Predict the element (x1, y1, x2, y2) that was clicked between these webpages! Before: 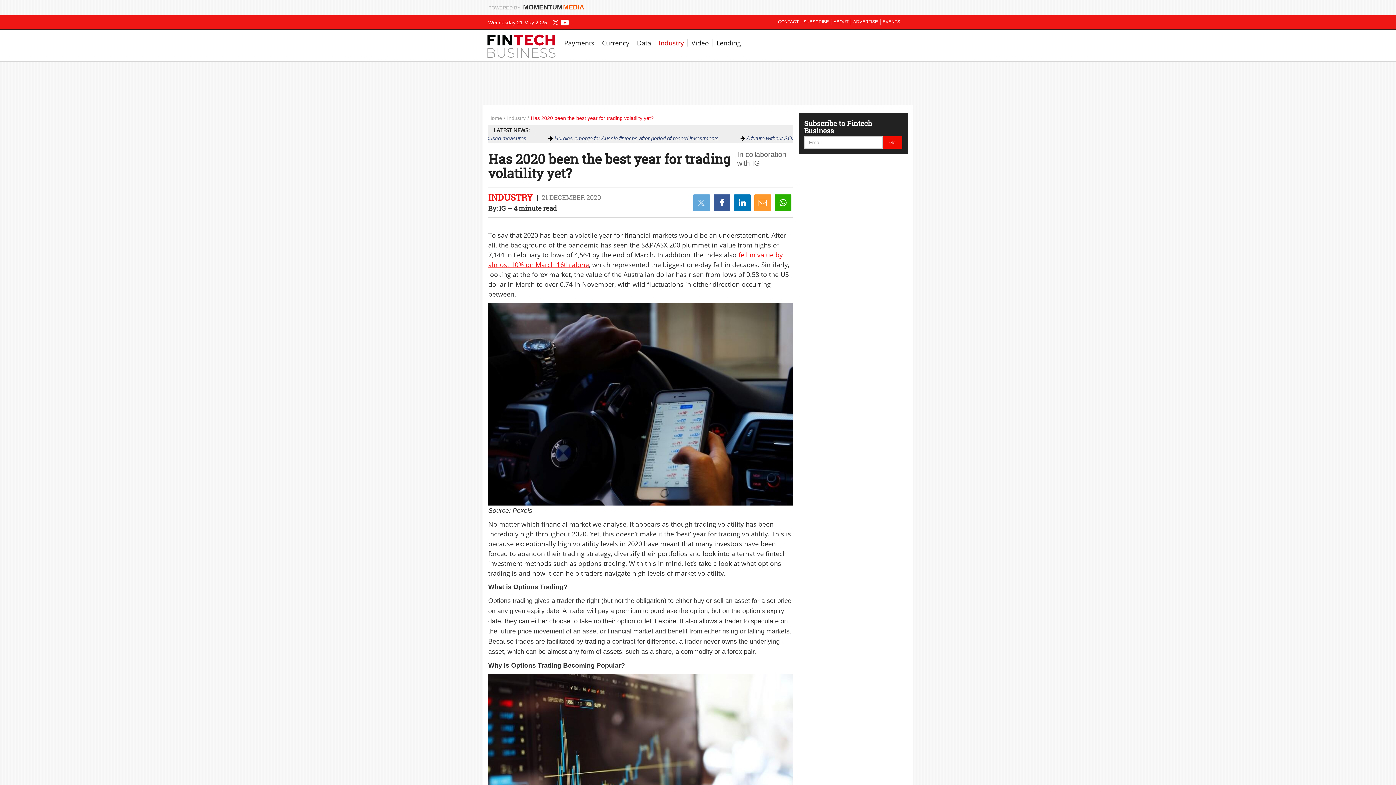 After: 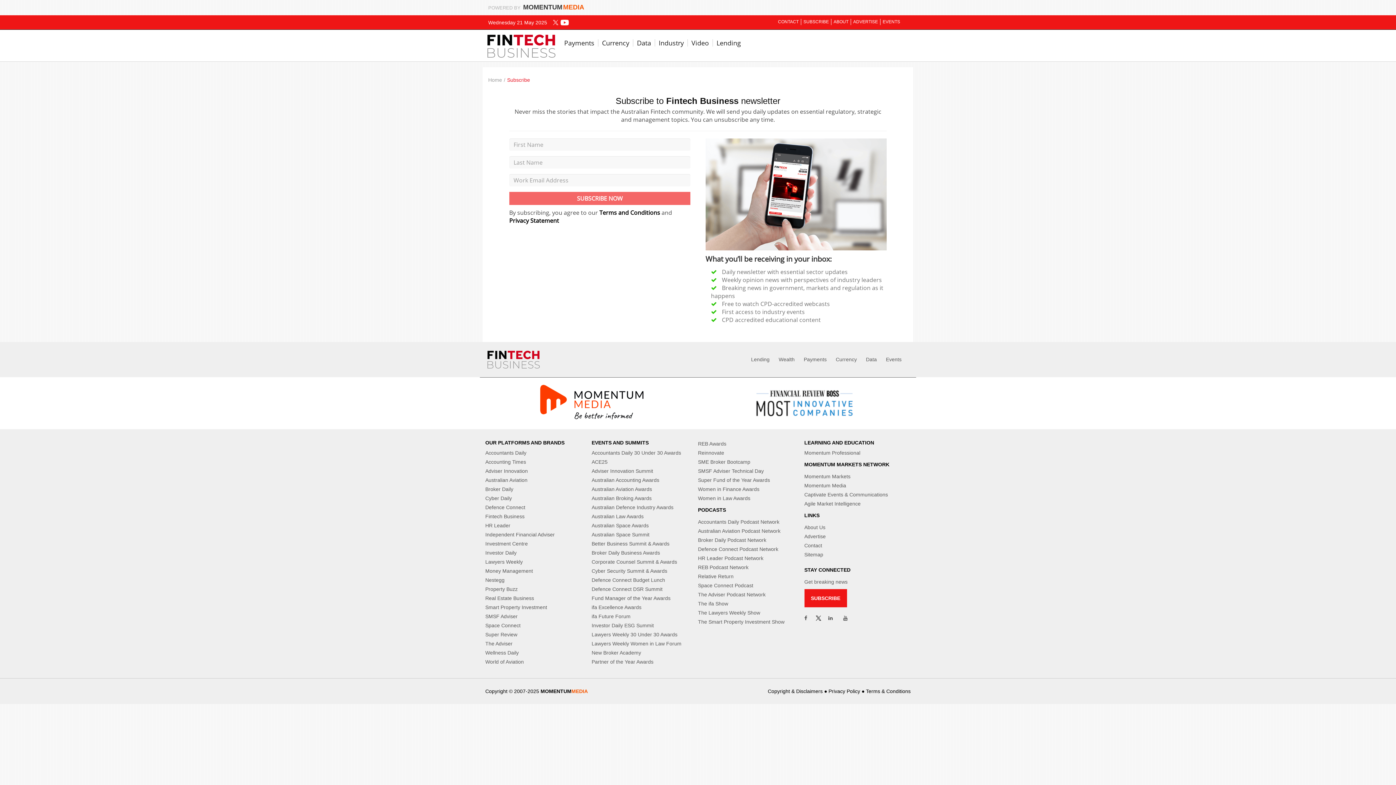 Action: bbox: (801, 18, 831, 25) label: SUBSCRIBE